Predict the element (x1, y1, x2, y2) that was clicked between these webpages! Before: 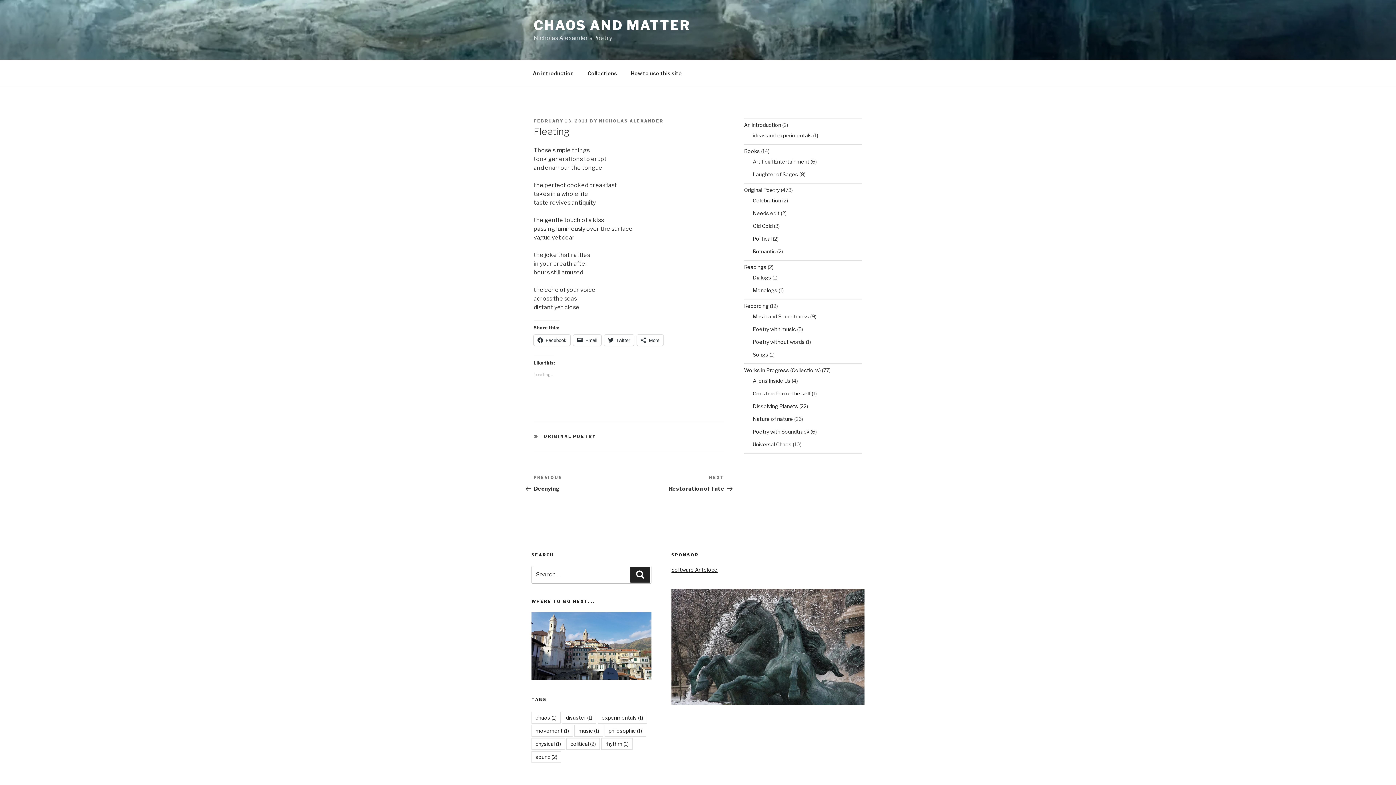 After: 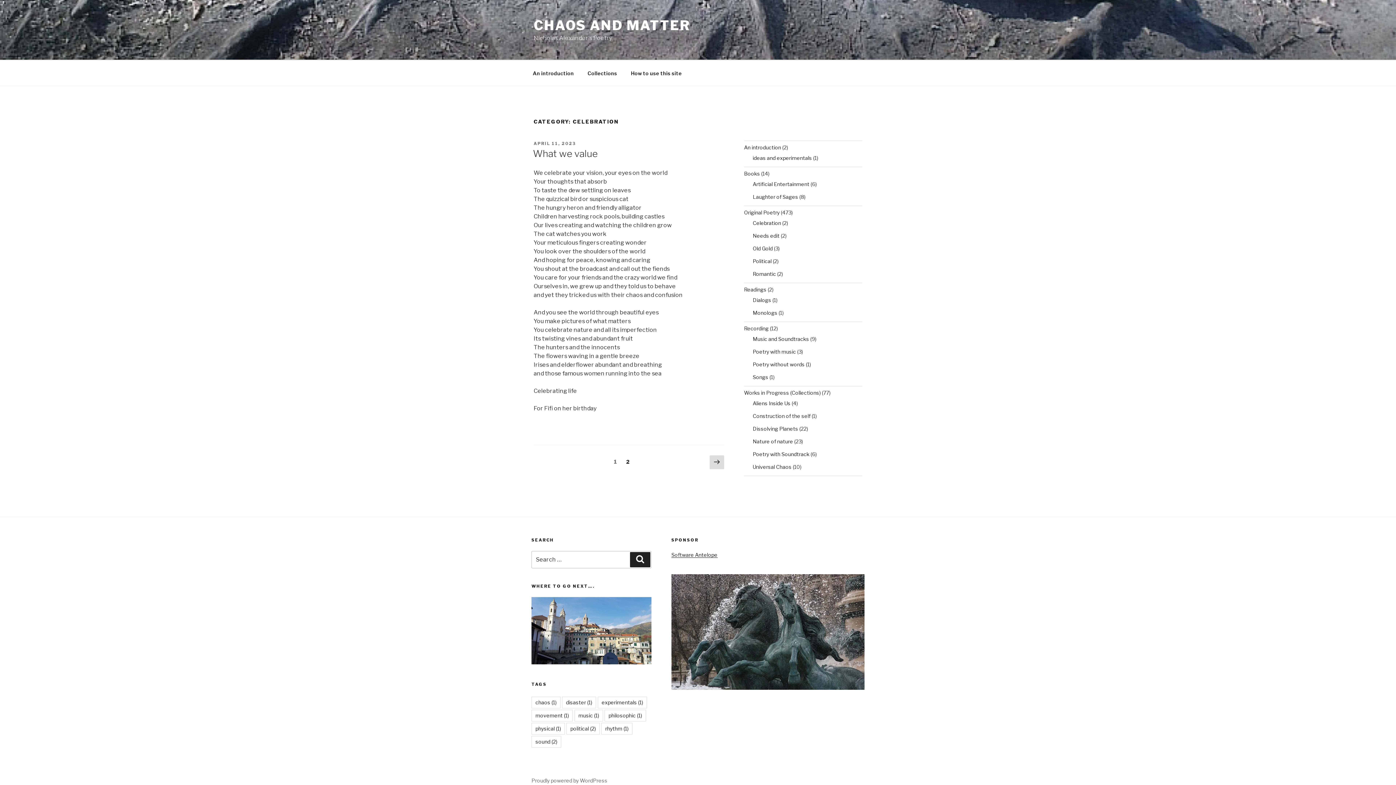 Action: bbox: (752, 197, 781, 203) label: Celebration